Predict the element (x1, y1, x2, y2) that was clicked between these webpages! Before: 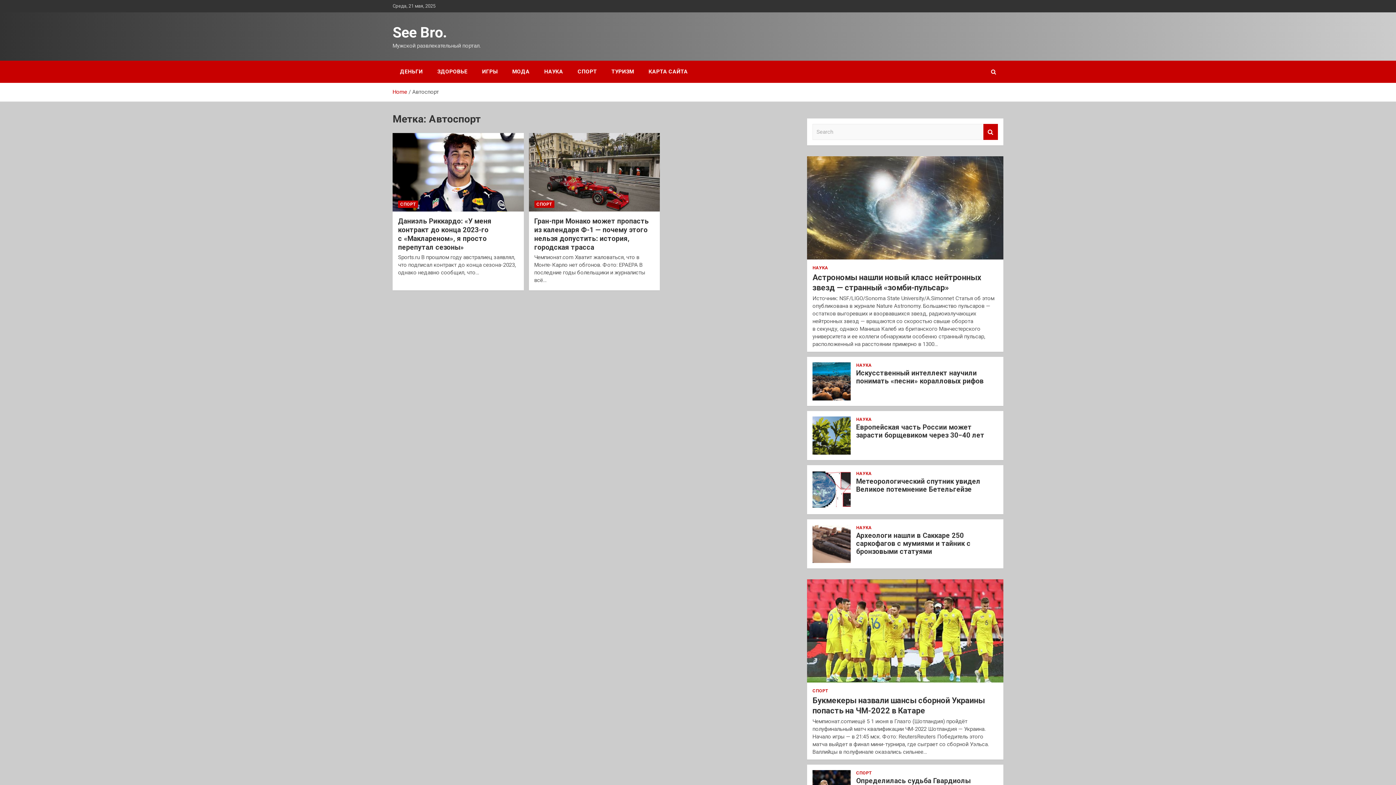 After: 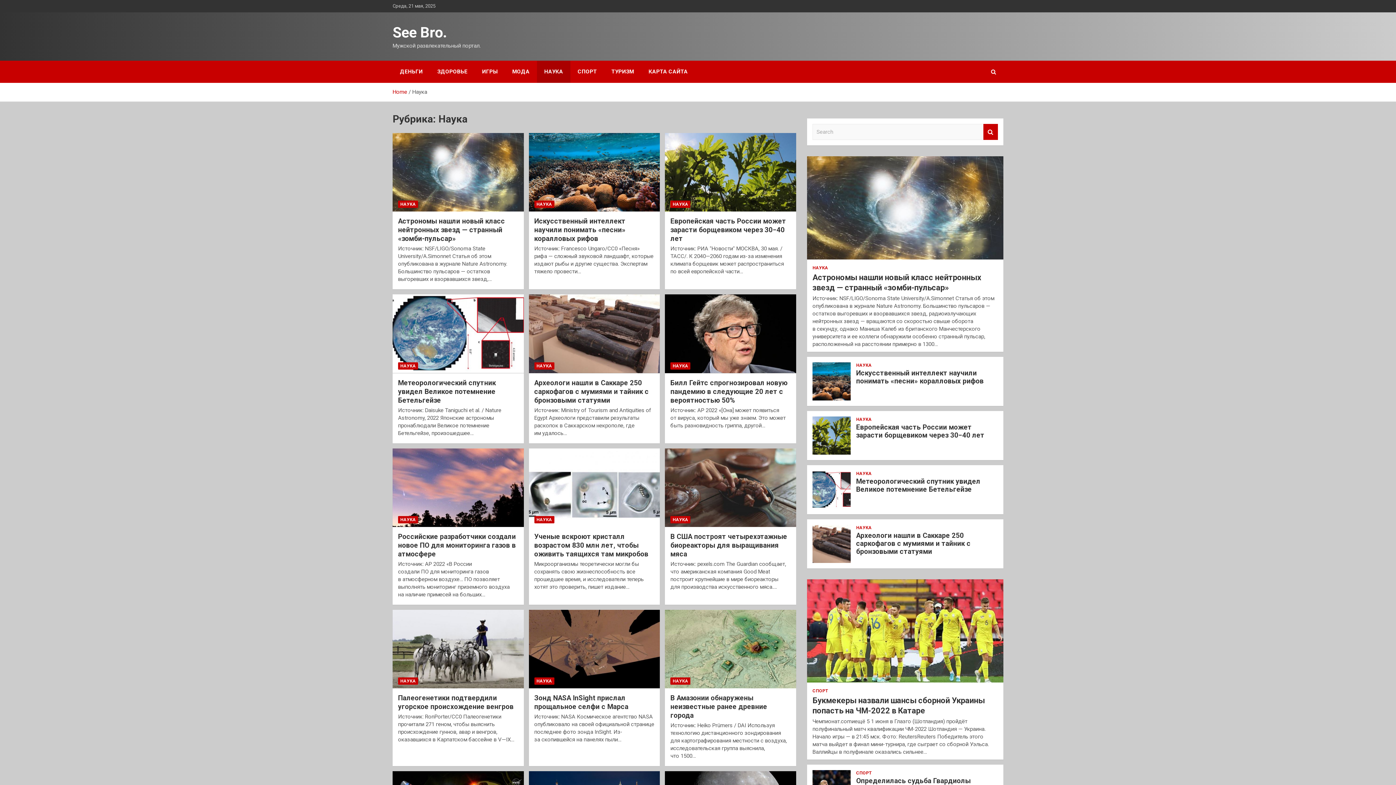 Action: bbox: (856, 470, 872, 476) label: НАУКА